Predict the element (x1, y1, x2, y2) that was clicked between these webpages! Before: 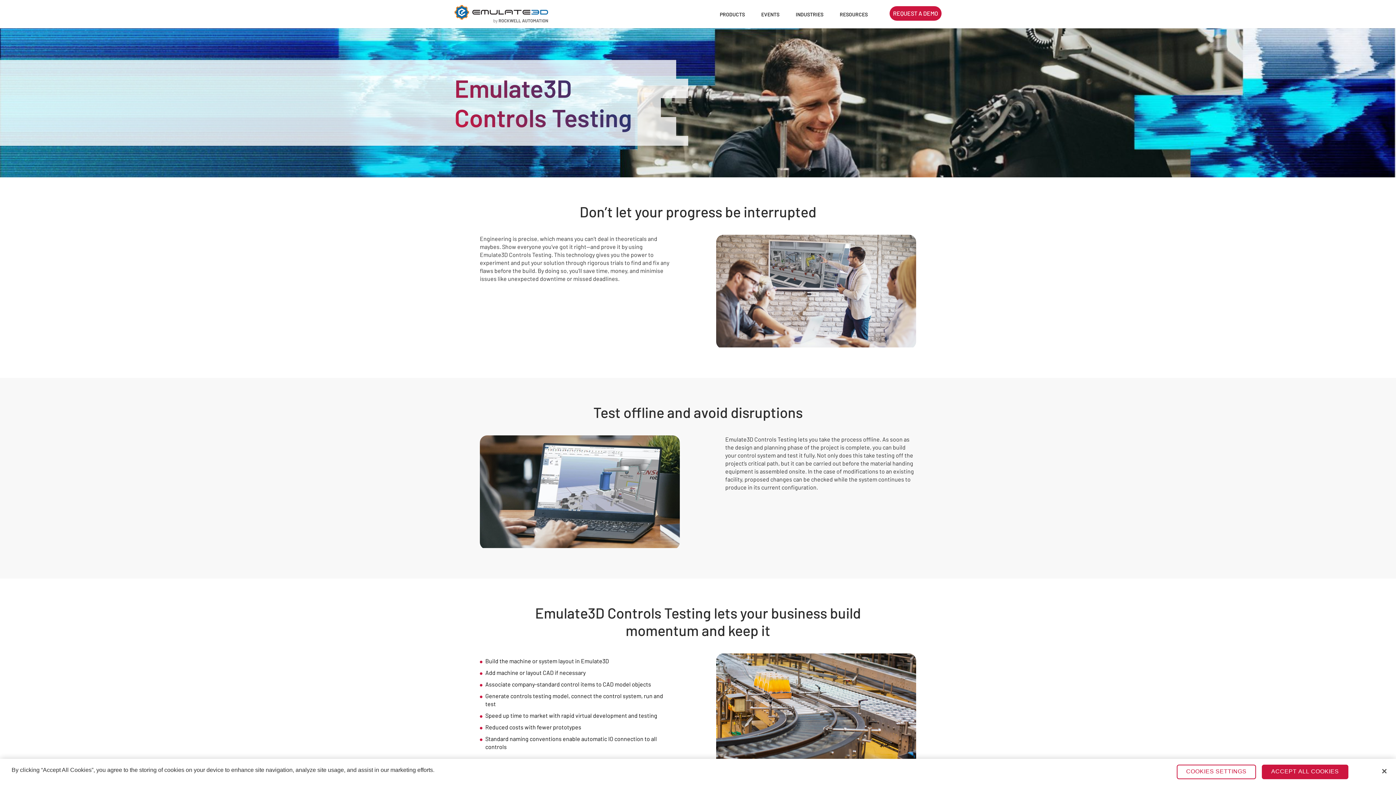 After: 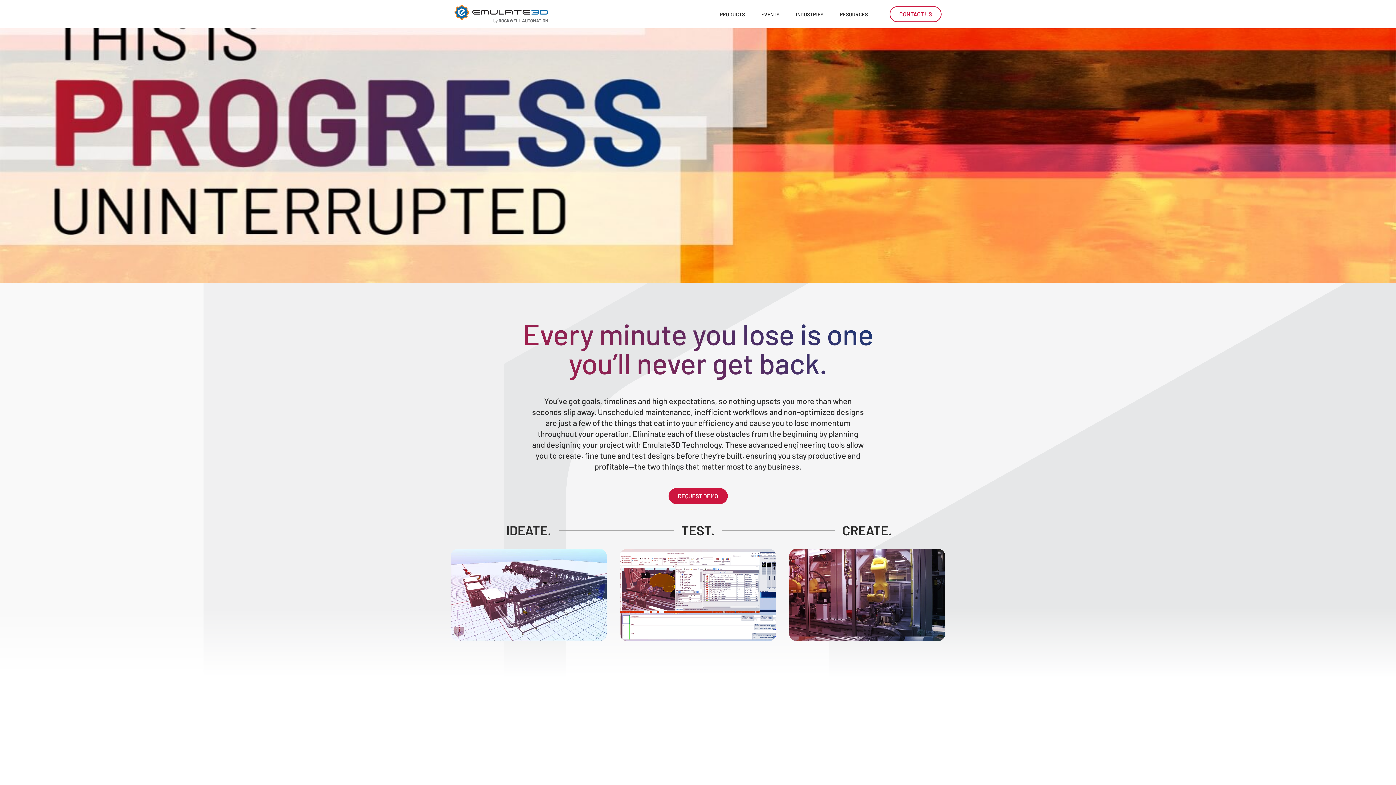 Action: bbox: (454, 5, 548, 23)